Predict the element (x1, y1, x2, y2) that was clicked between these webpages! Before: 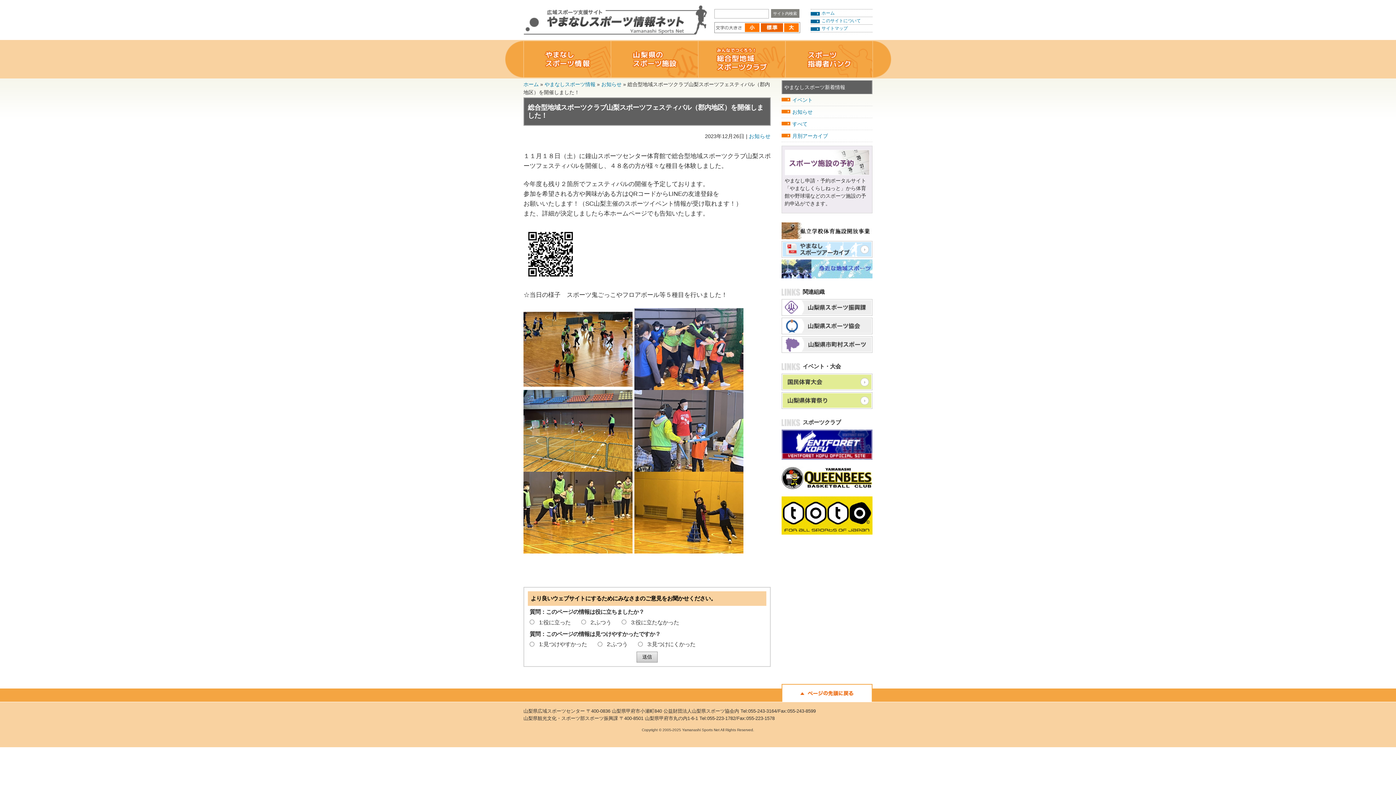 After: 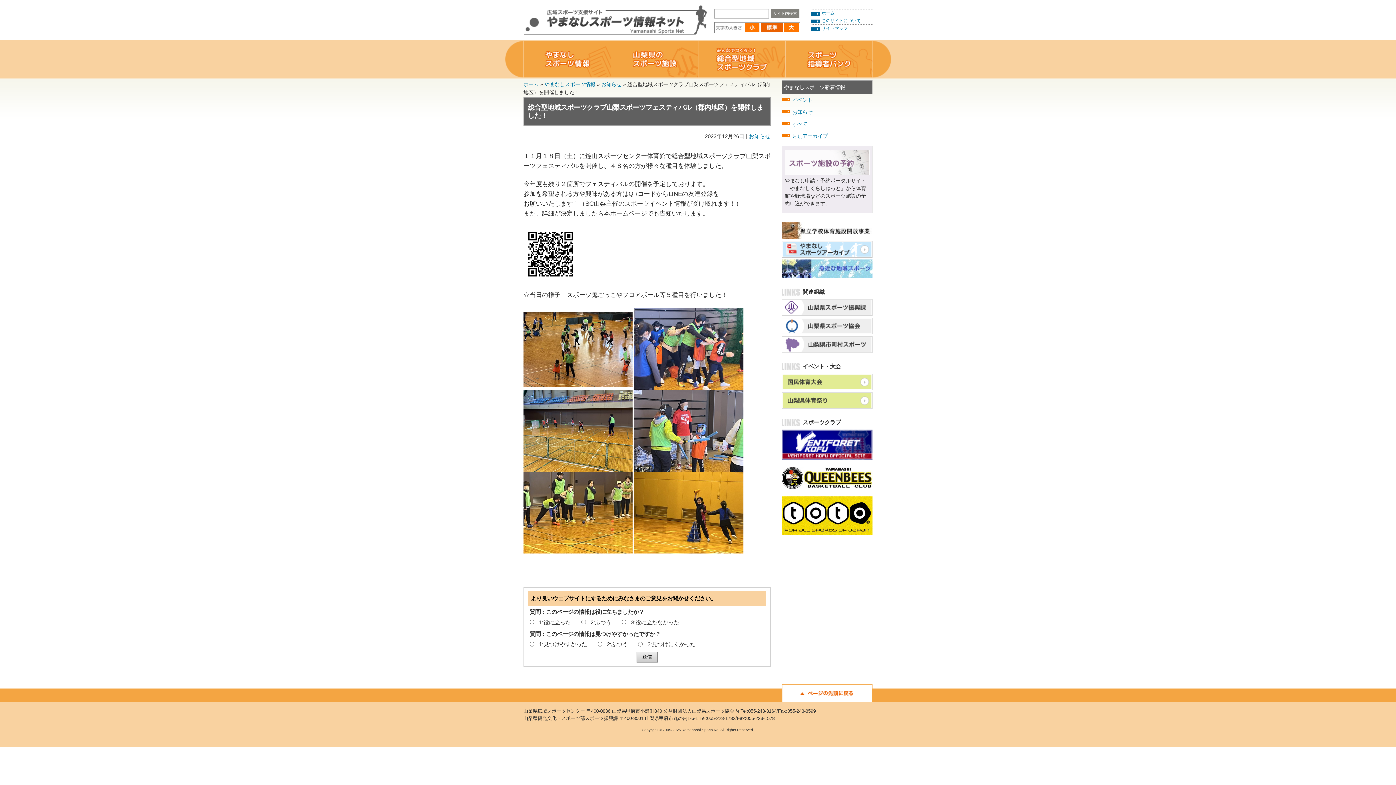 Action: bbox: (784, 159, 869, 164)